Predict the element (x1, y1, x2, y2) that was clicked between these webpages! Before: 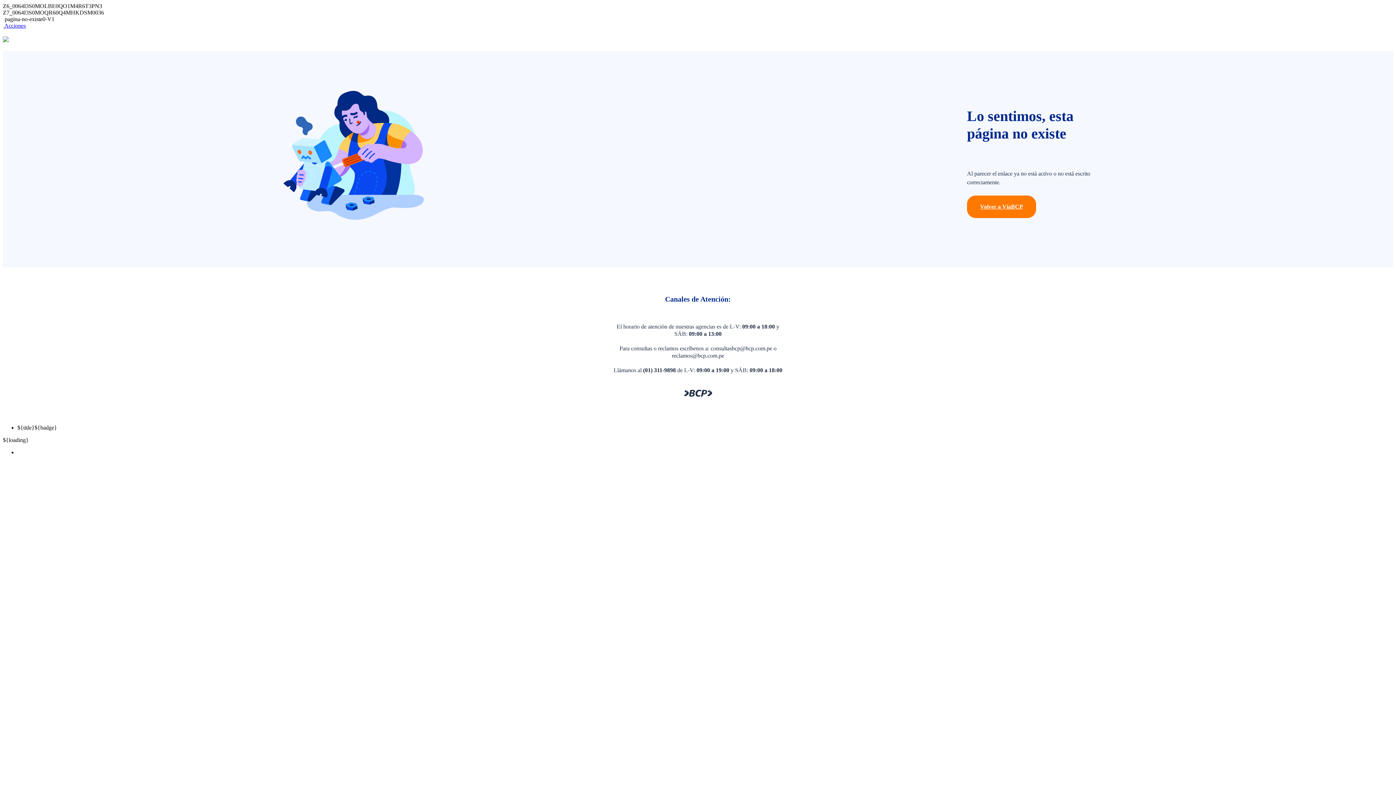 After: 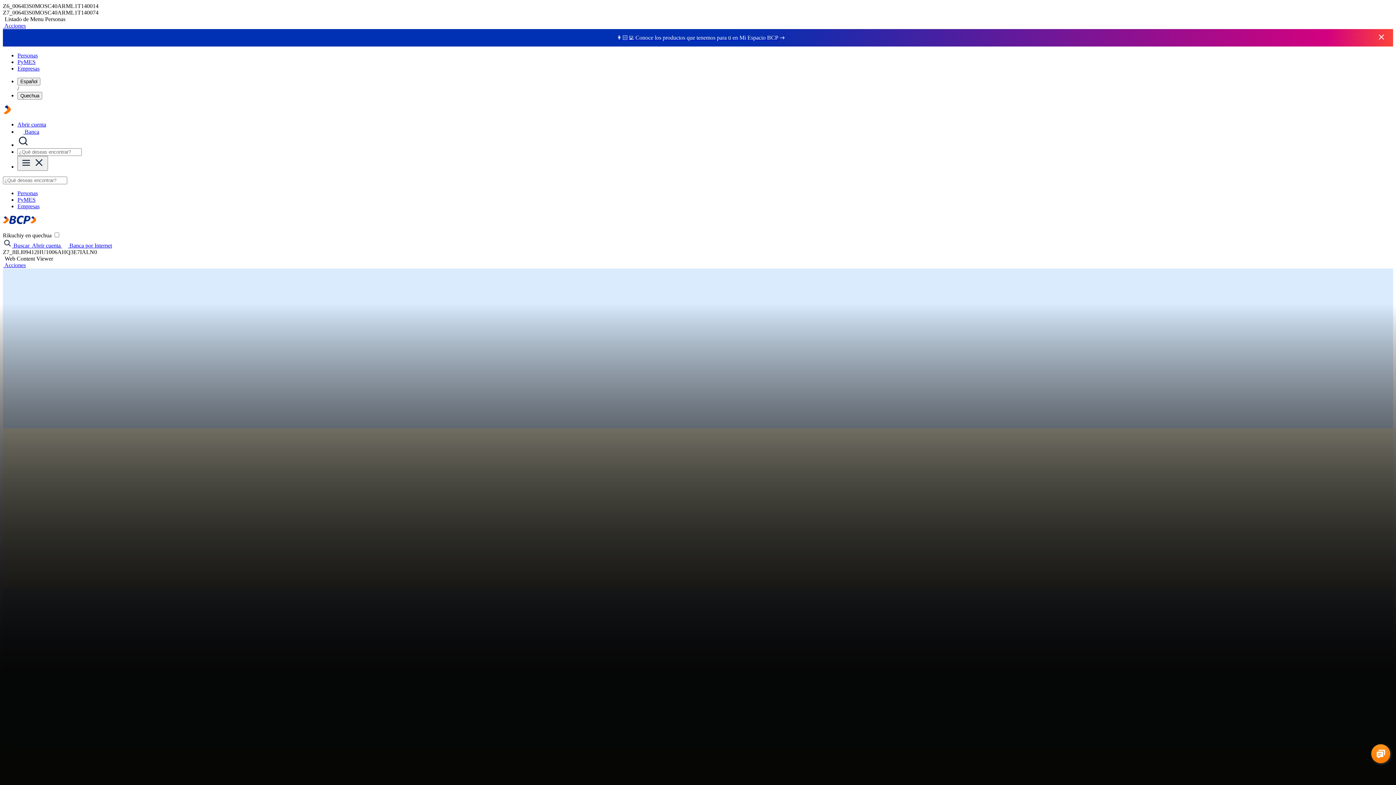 Action: label: Volver a VíaBCP bbox: (967, 195, 1036, 218)